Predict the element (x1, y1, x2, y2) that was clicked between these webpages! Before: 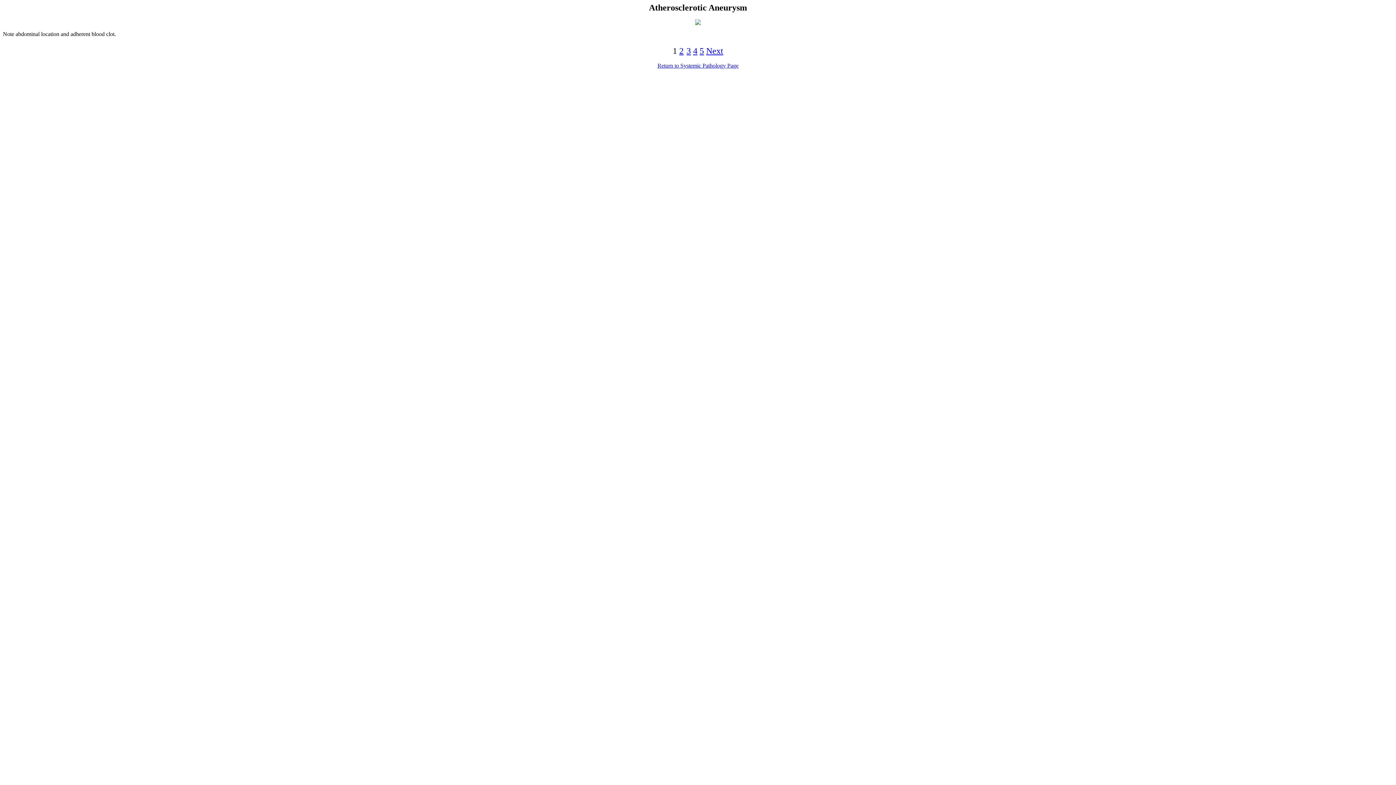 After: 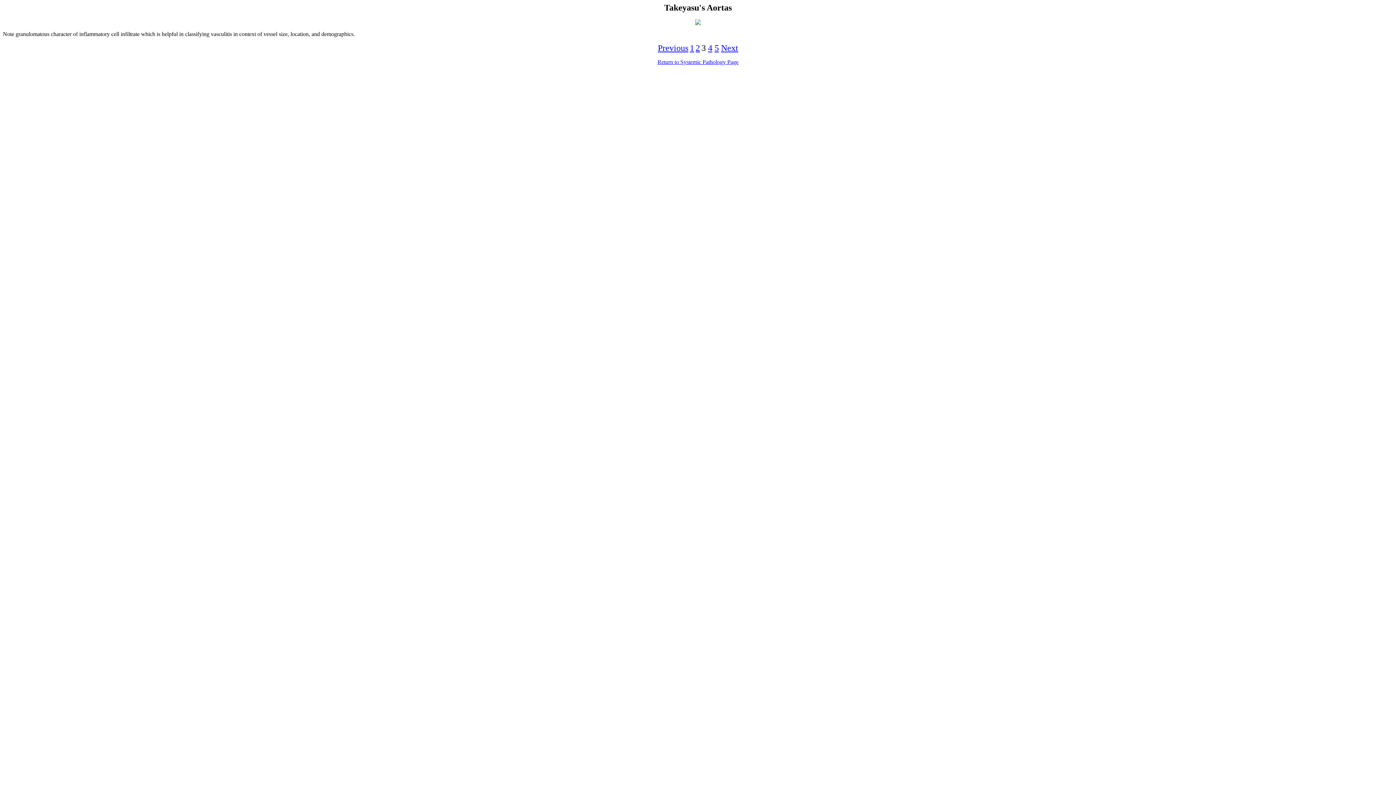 Action: bbox: (686, 48, 691, 54) label: 3